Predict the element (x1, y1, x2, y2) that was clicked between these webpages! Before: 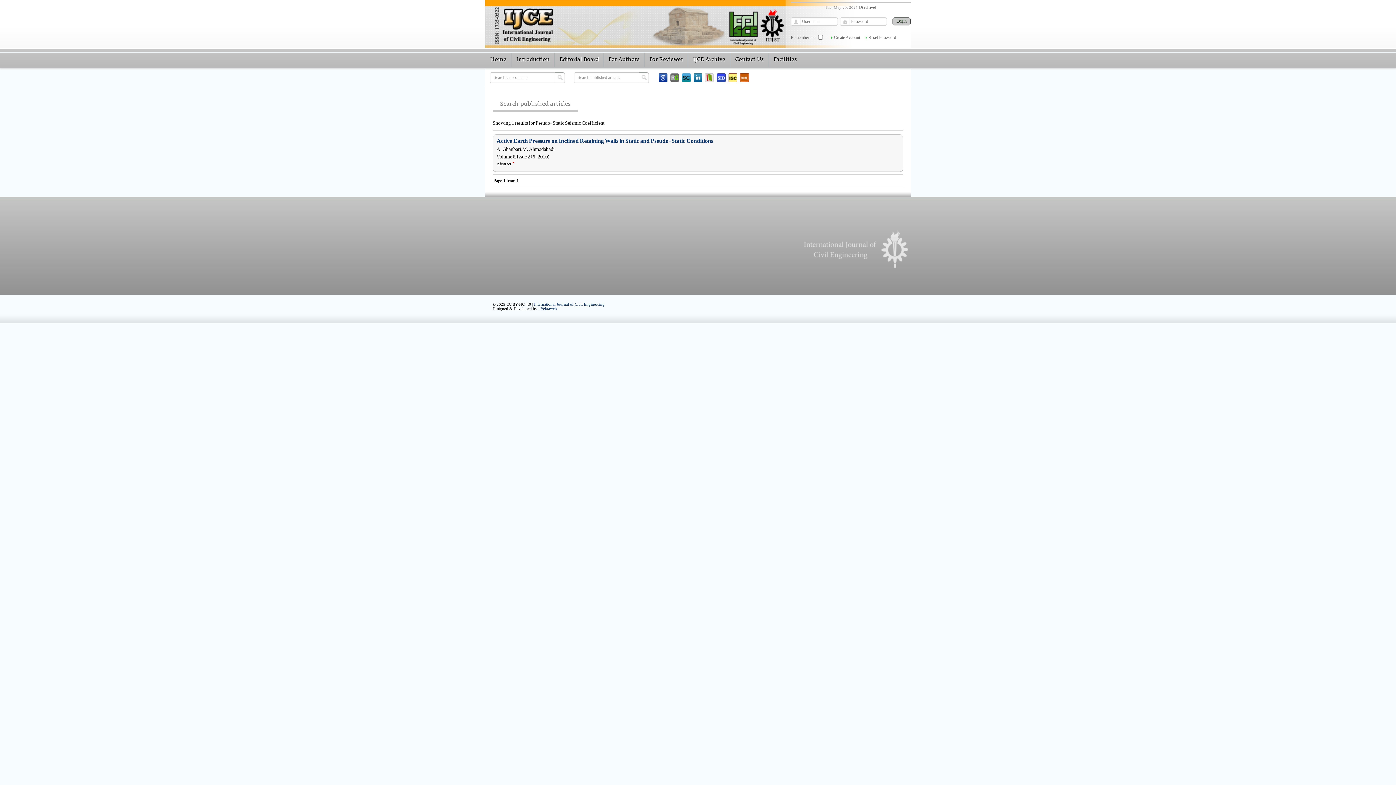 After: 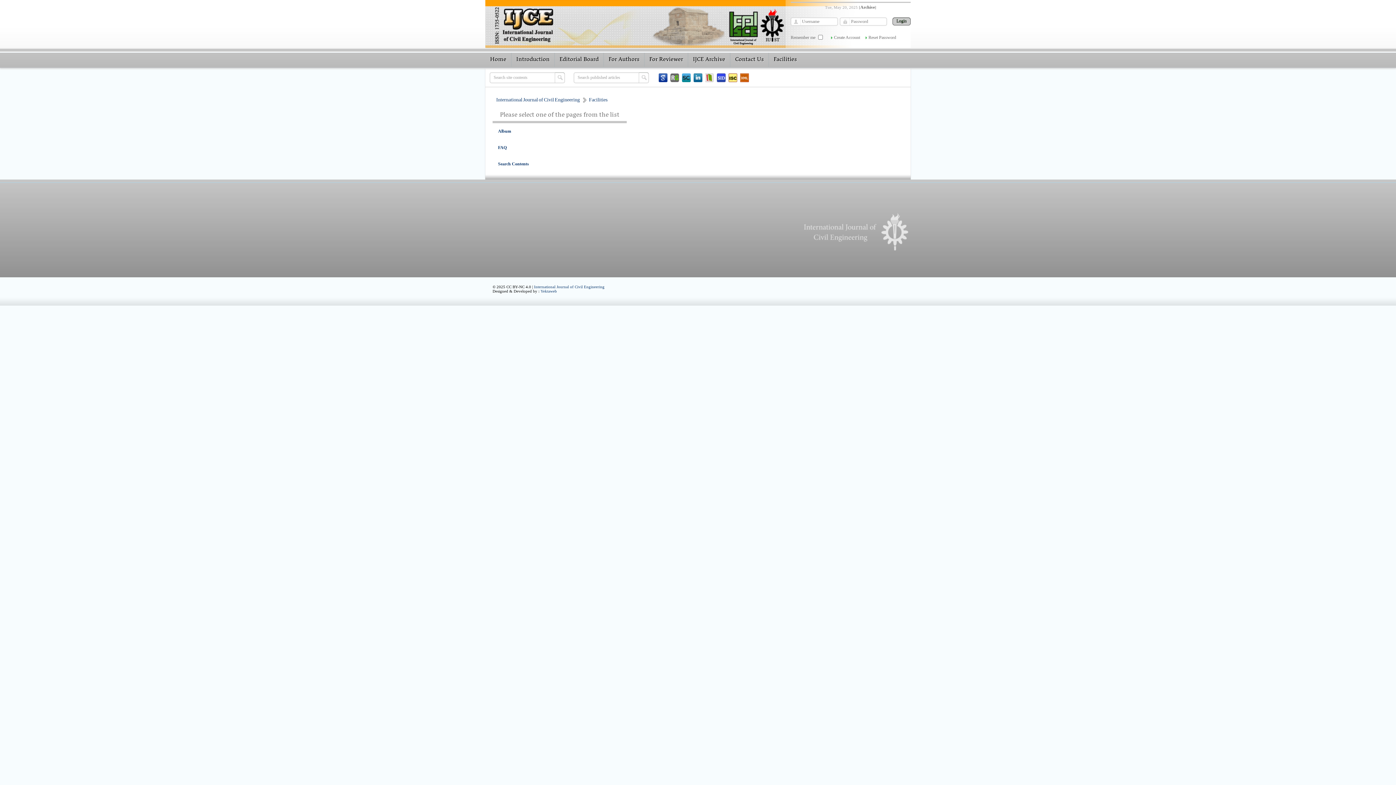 Action: label: Facilities bbox: (769, 52, 801, 66)